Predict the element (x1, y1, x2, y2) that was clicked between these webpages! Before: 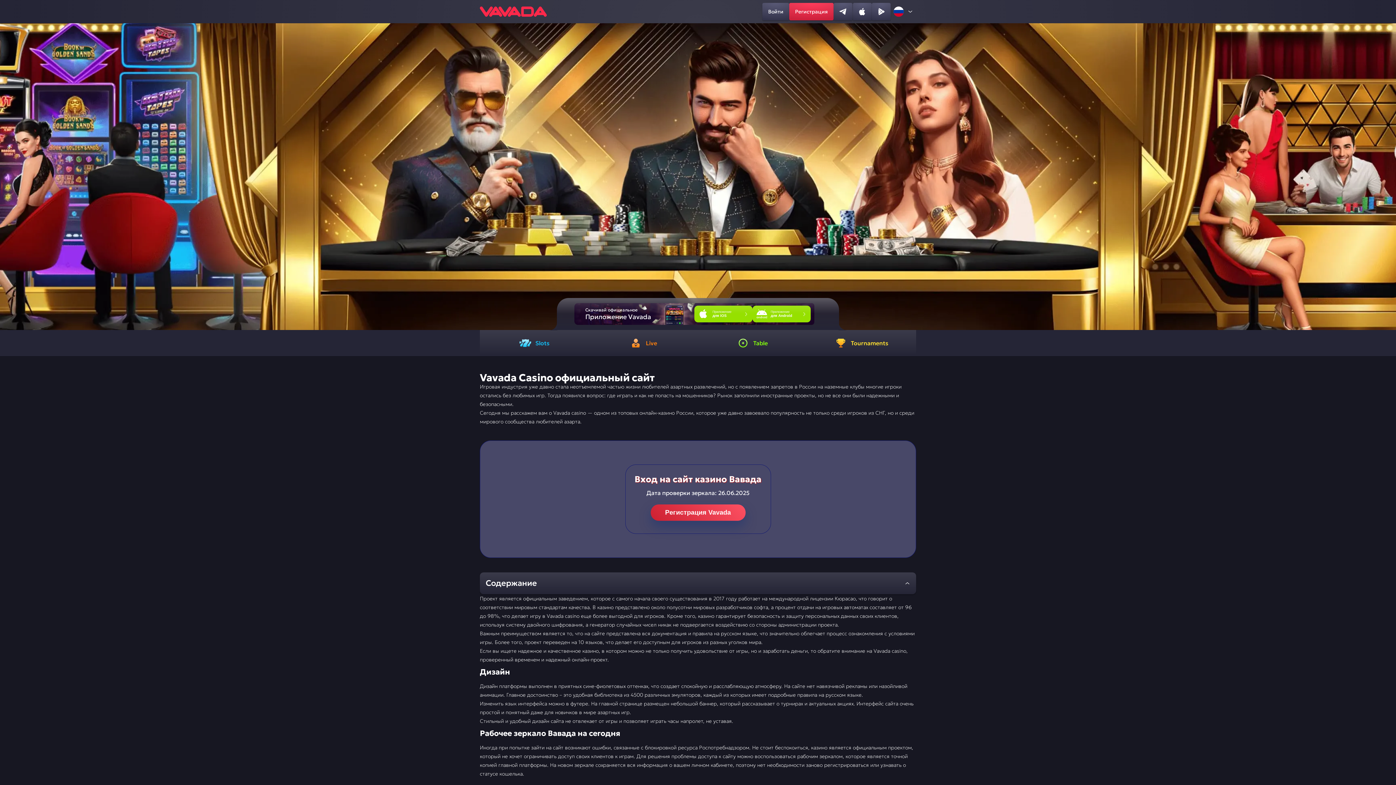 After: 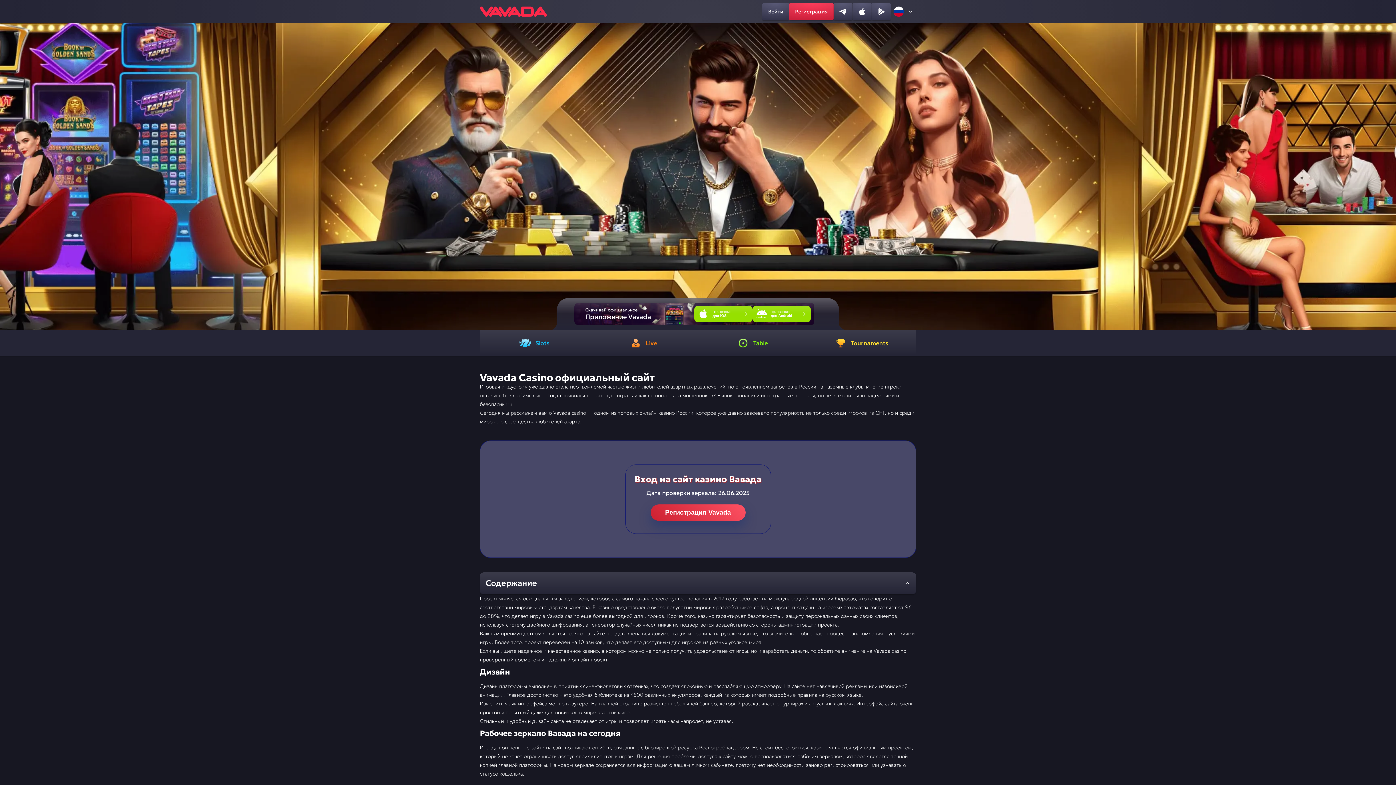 Action: label: Регистрация Vavada bbox: (650, 504, 745, 521)